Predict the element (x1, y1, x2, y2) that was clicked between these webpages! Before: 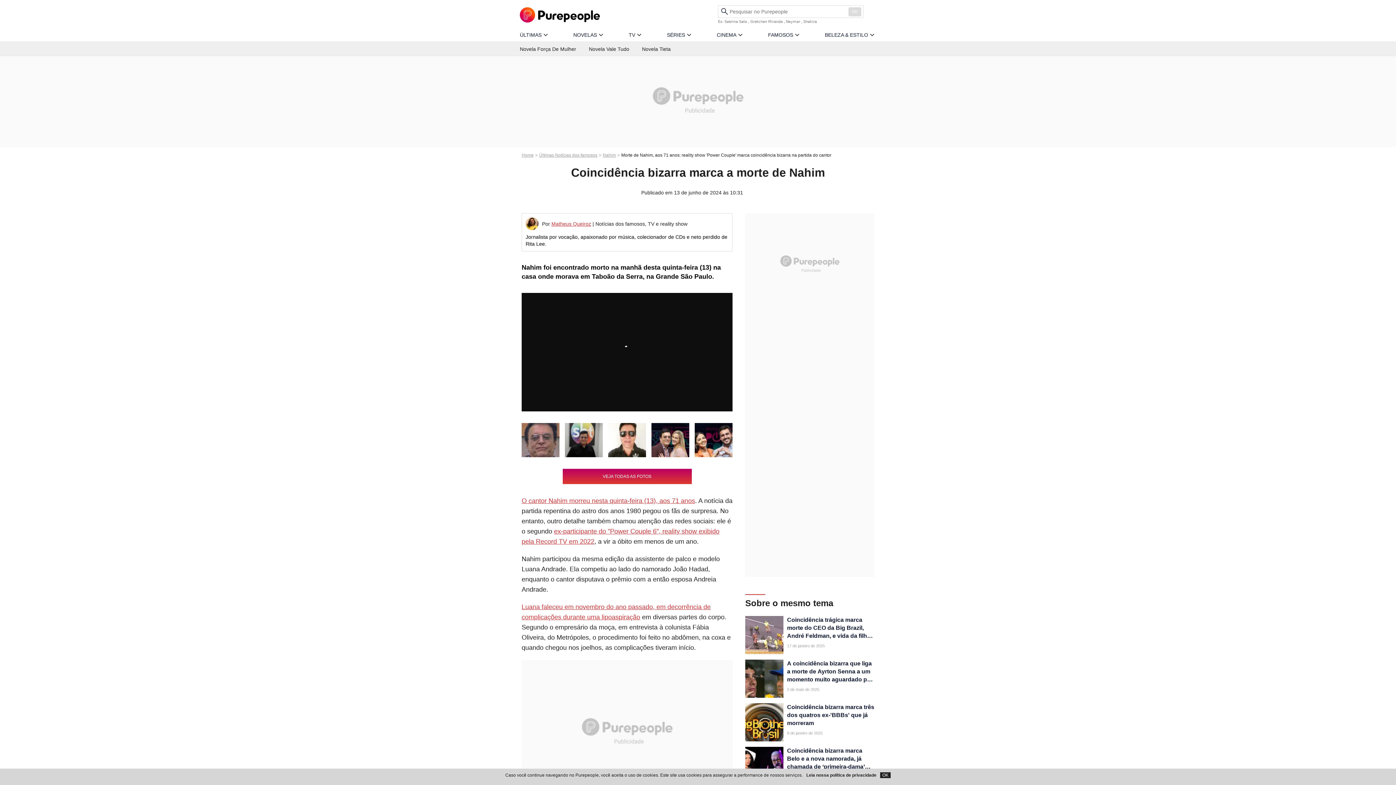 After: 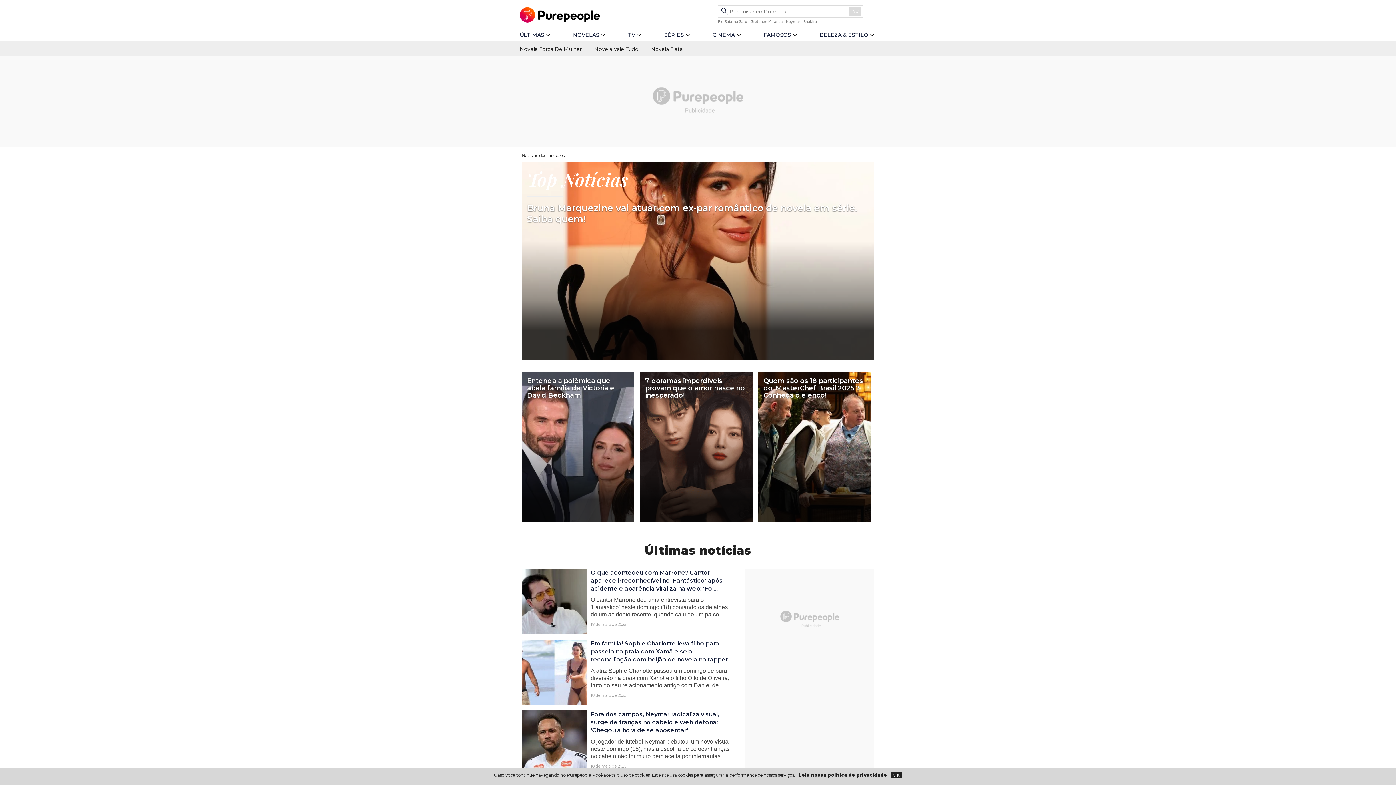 Action: label: label.header.mainlogo bbox: (520, 5, 600, 23)